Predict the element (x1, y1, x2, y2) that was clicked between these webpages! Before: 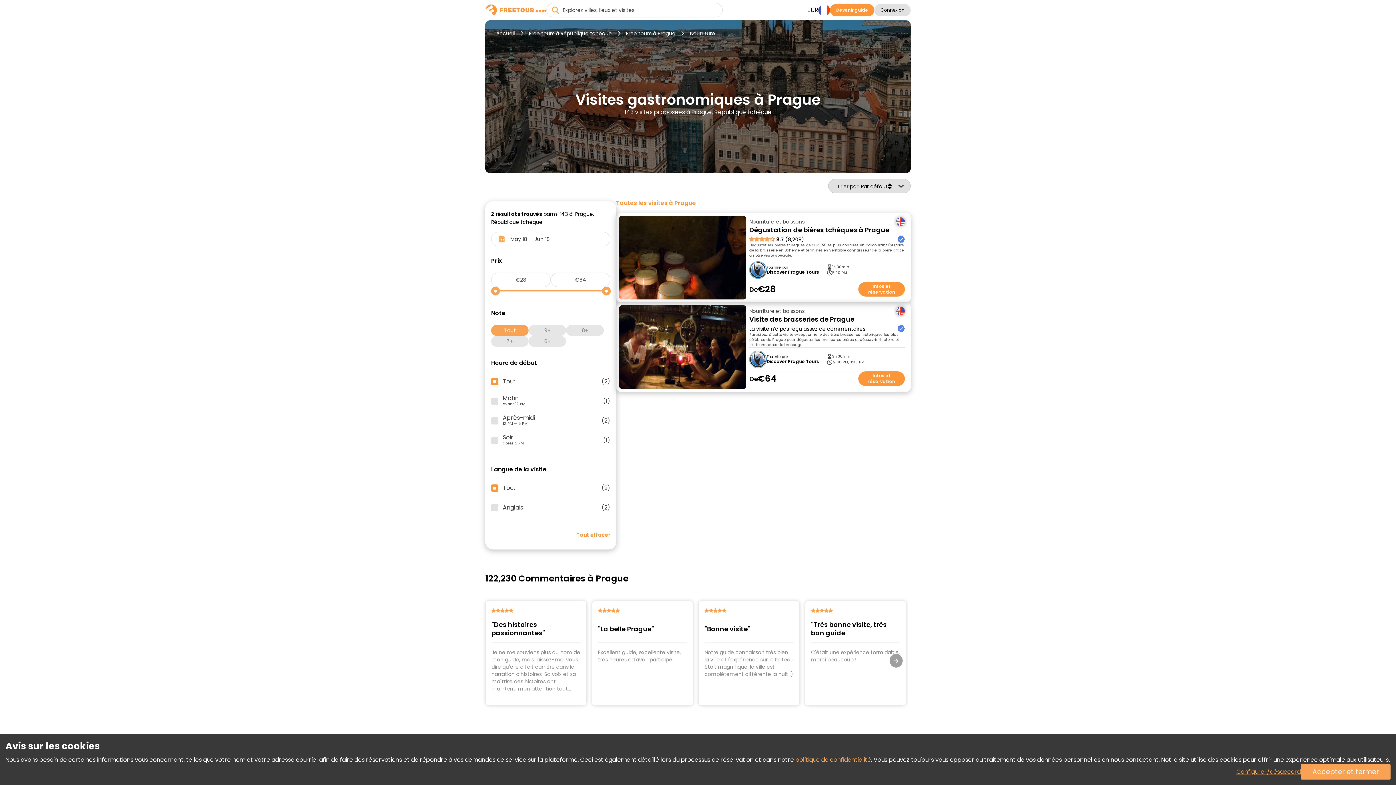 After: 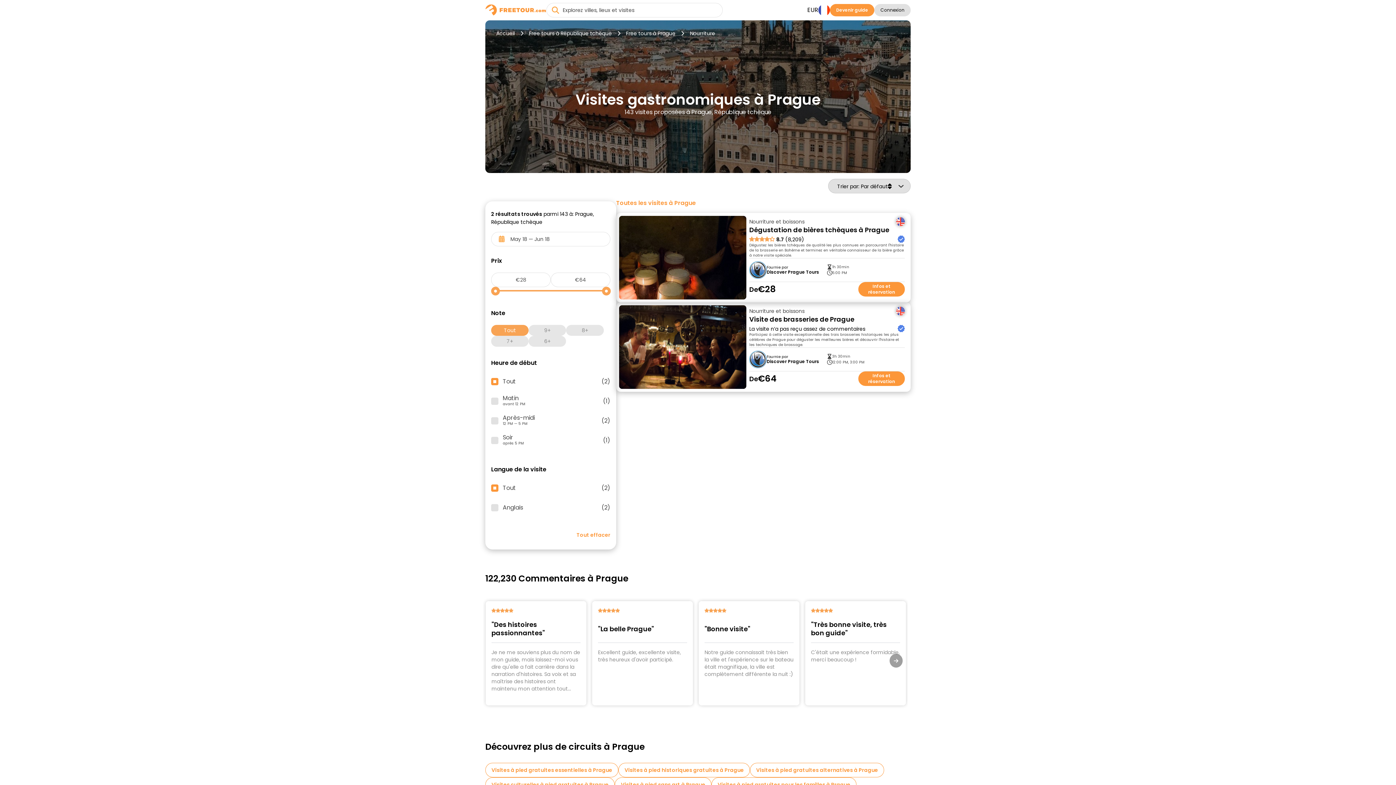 Action: label: Accepter et fermer bbox: (1301, 764, 1390, 780)